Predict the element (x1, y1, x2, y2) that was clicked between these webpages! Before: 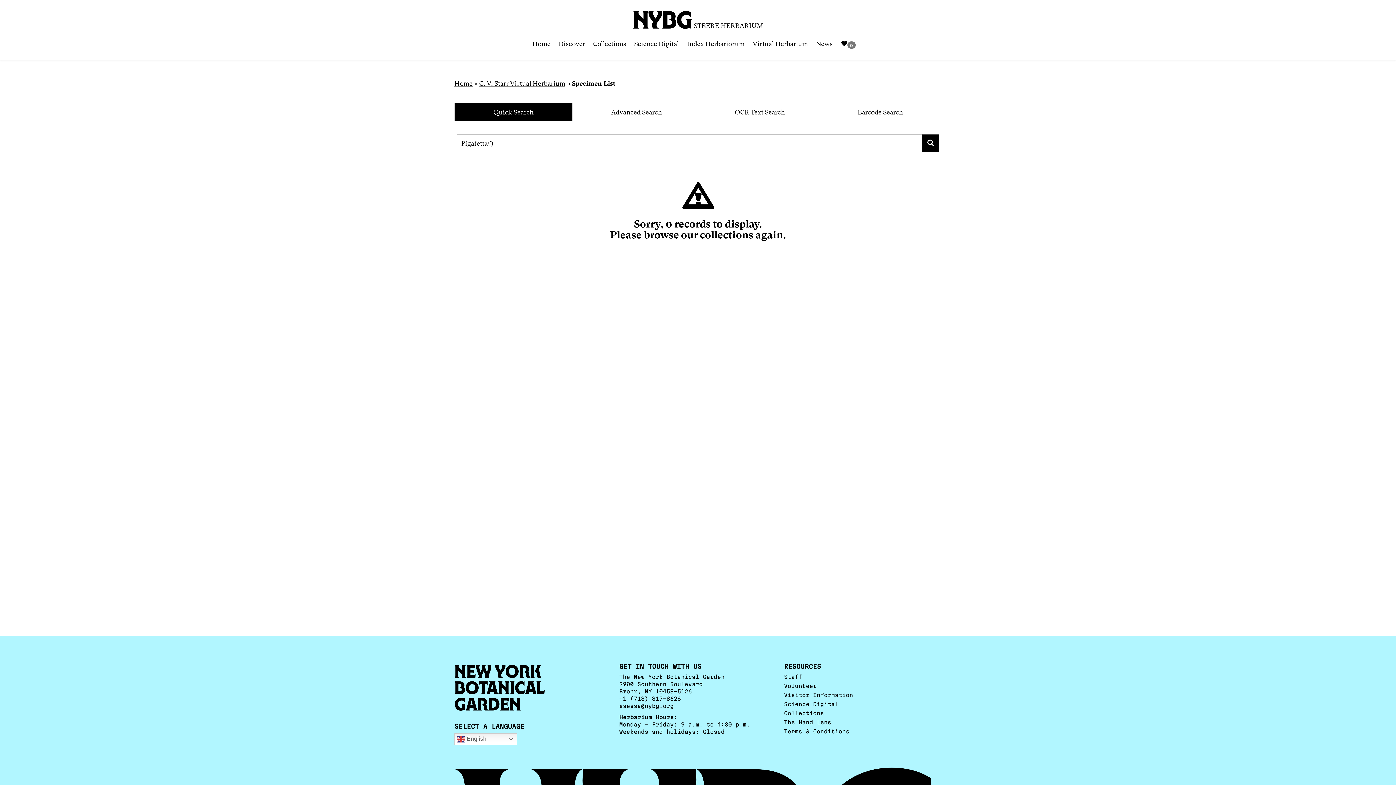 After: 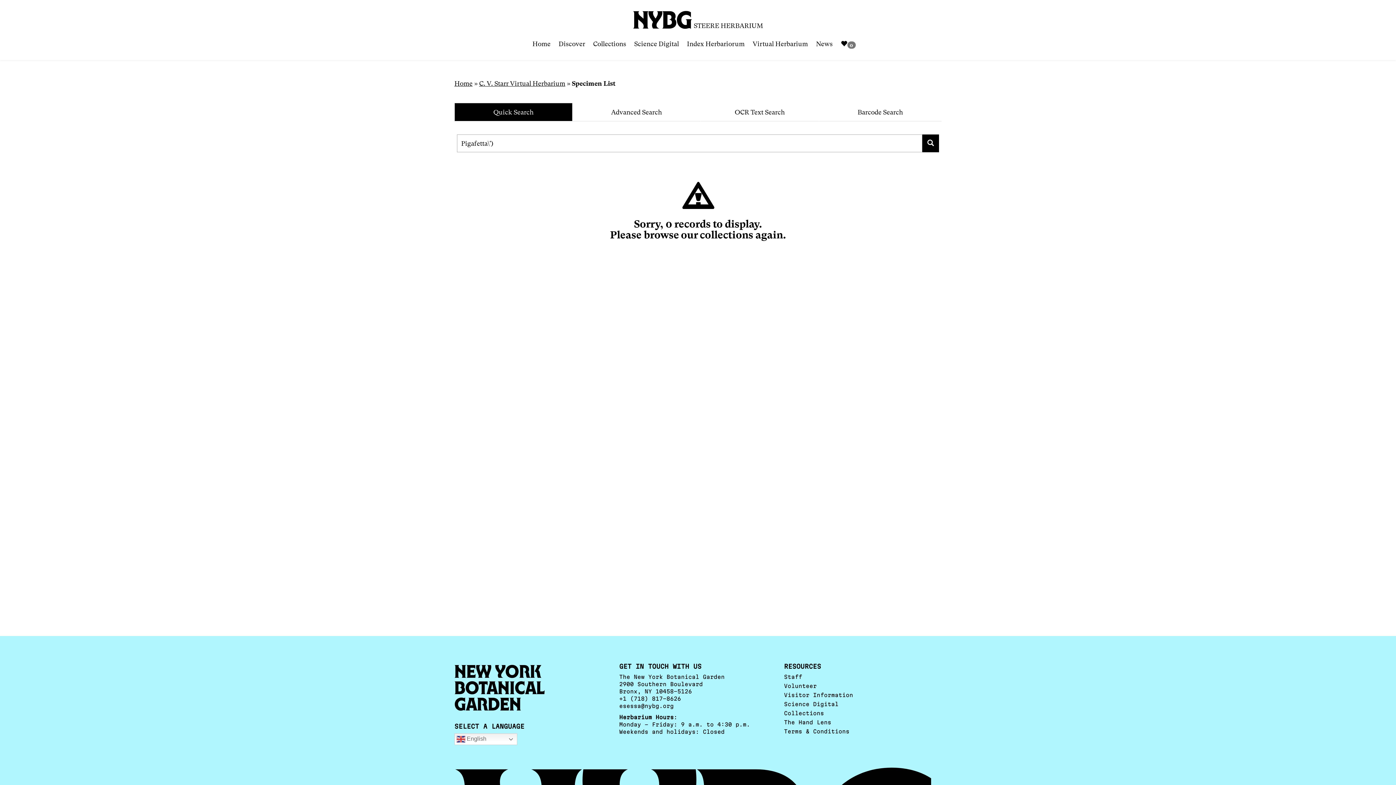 Action: bbox: (454, 102, 572, 121) label: Search for family, scientific name, geography, collector, collection number, type status